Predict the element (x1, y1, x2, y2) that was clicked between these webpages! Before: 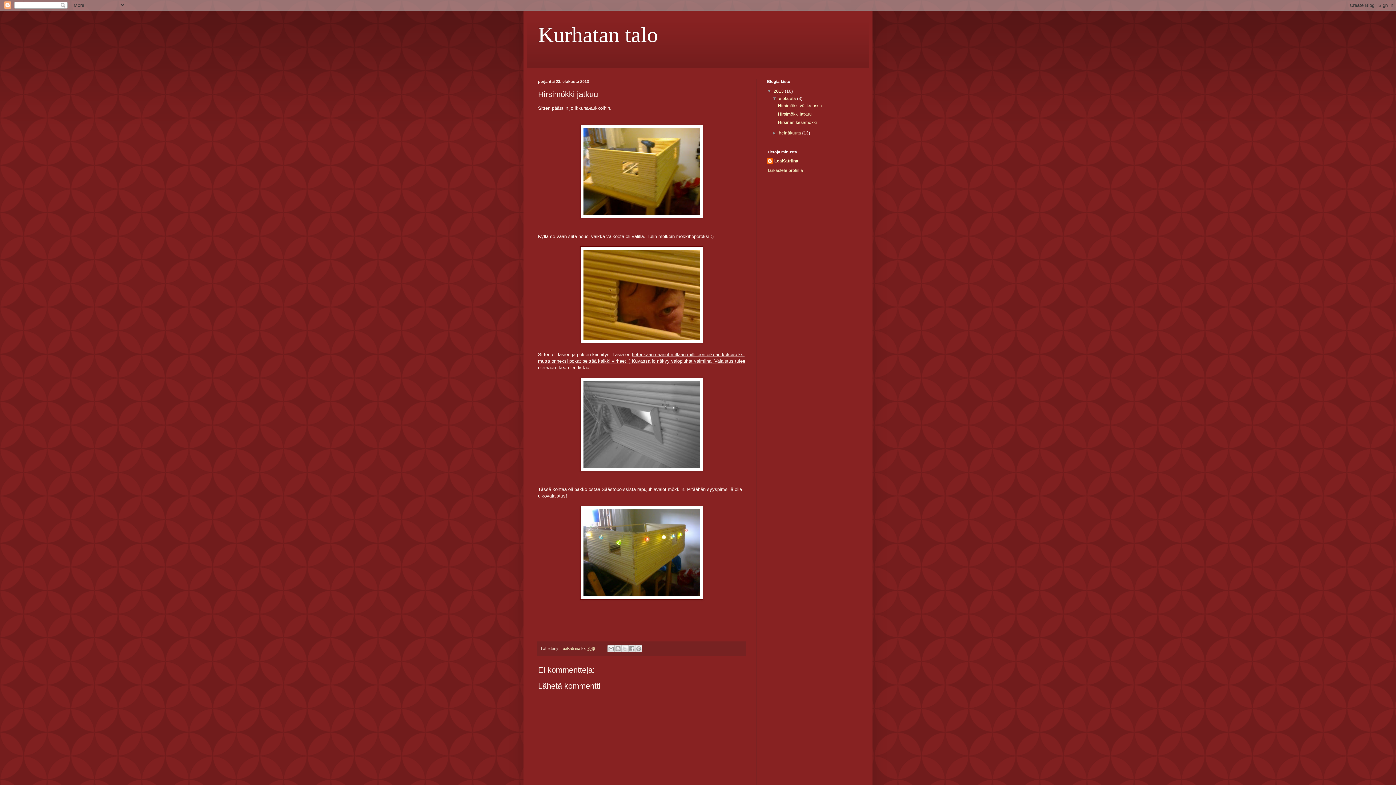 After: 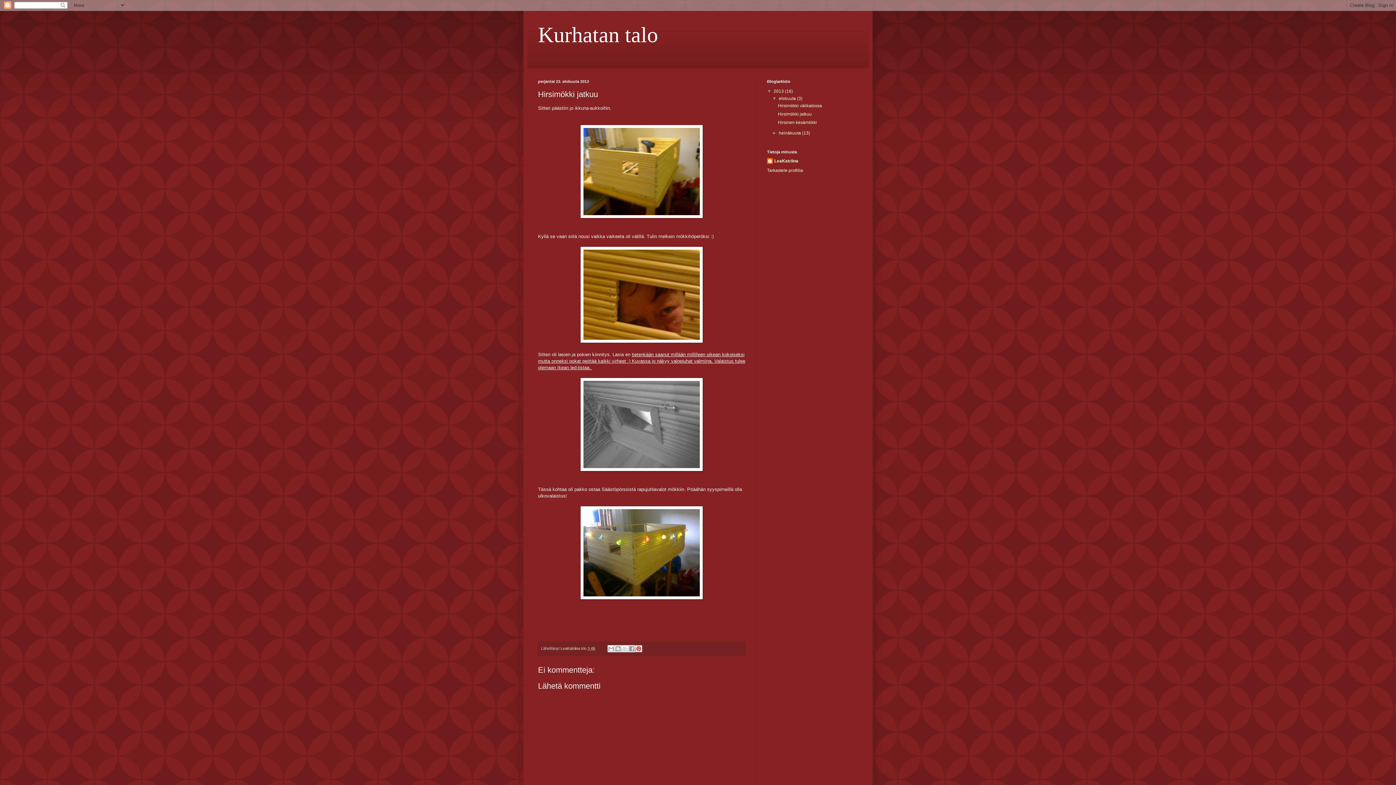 Action: bbox: (635, 645, 642, 652) label: Jaa Pinterestiin